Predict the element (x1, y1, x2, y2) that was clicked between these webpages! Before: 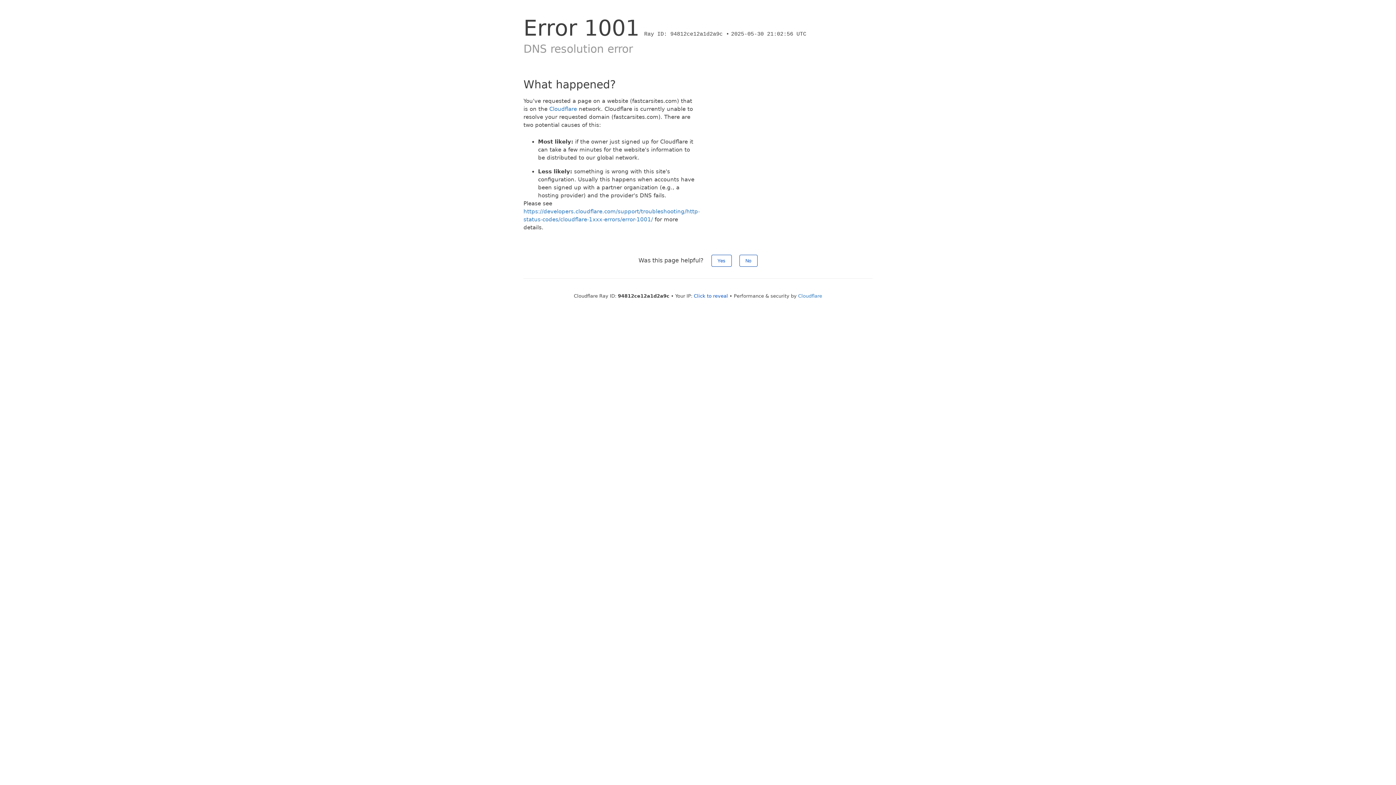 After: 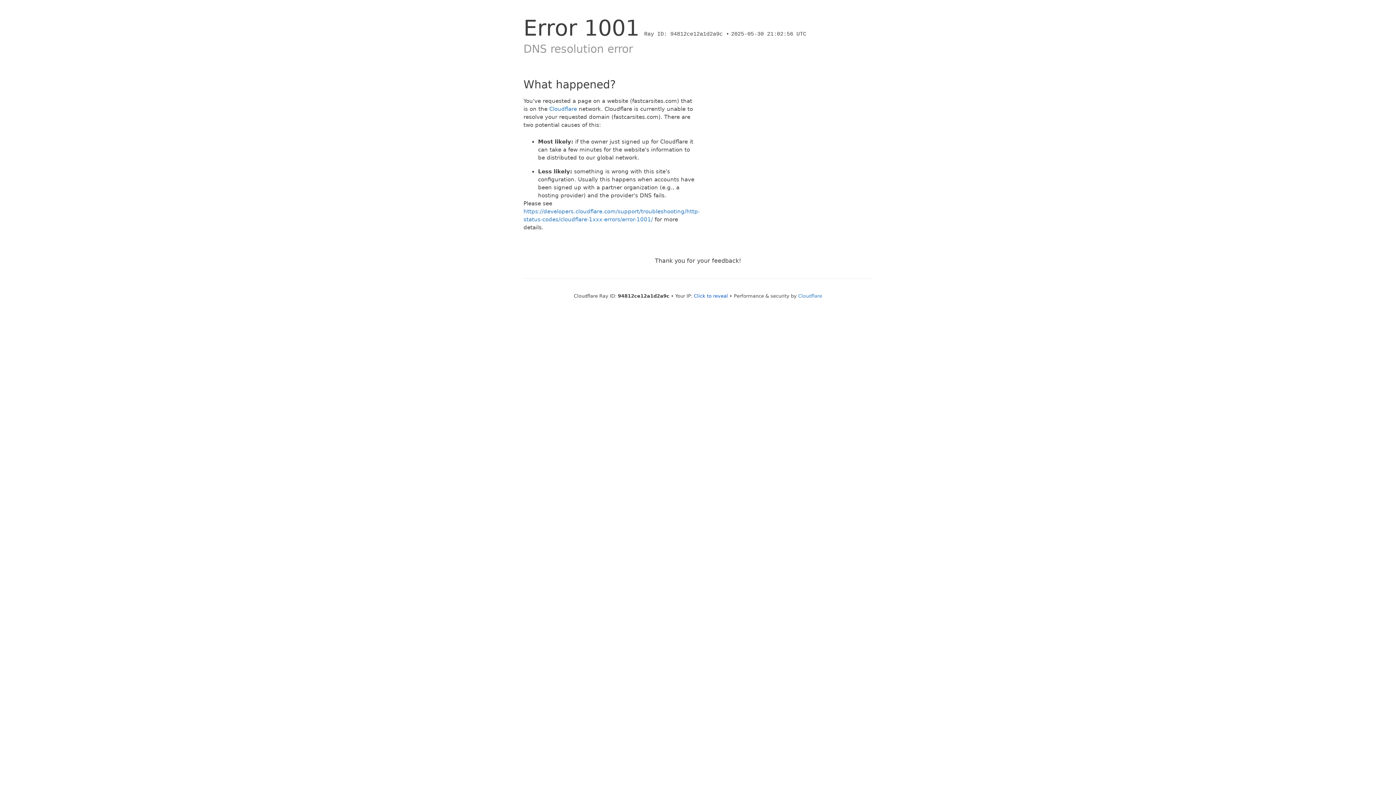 Action: bbox: (739, 254, 757, 266) label: No